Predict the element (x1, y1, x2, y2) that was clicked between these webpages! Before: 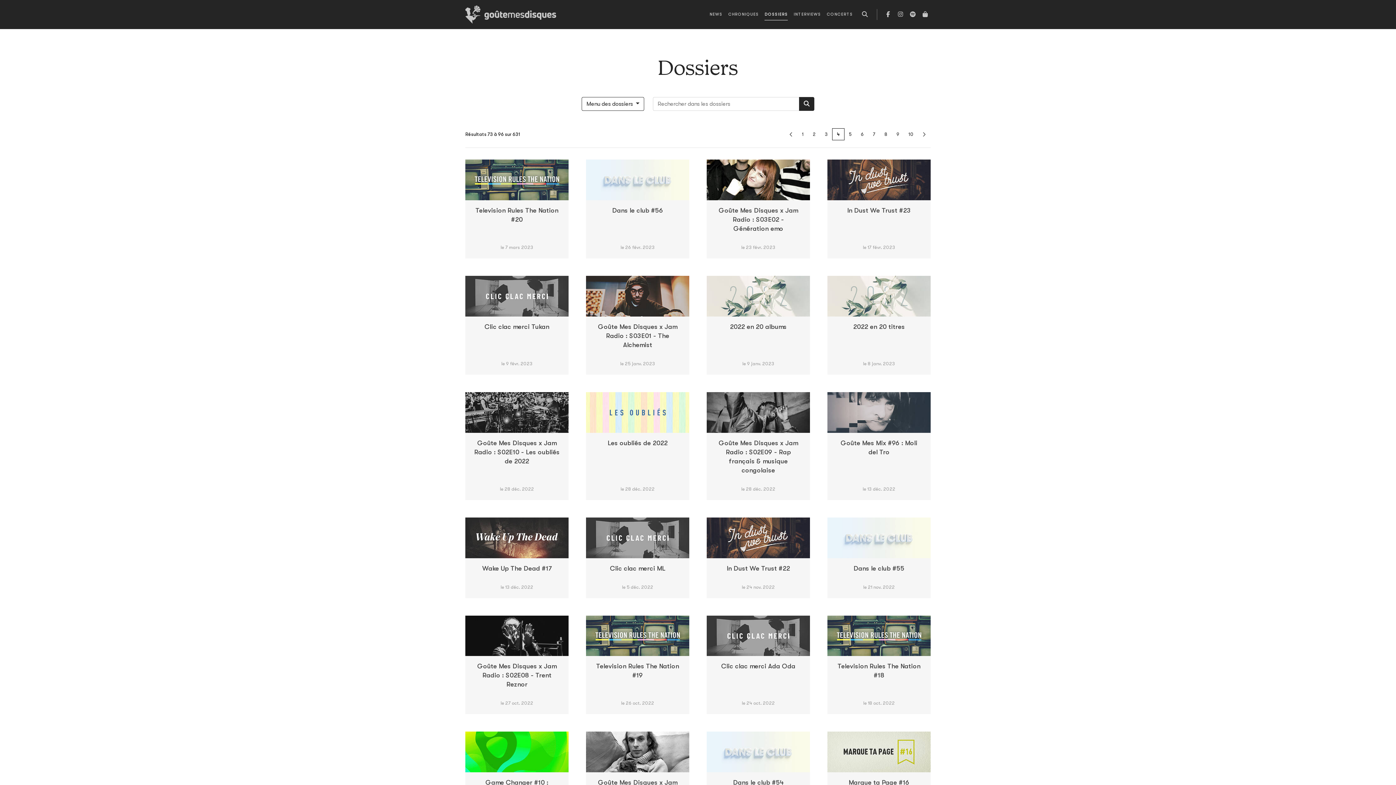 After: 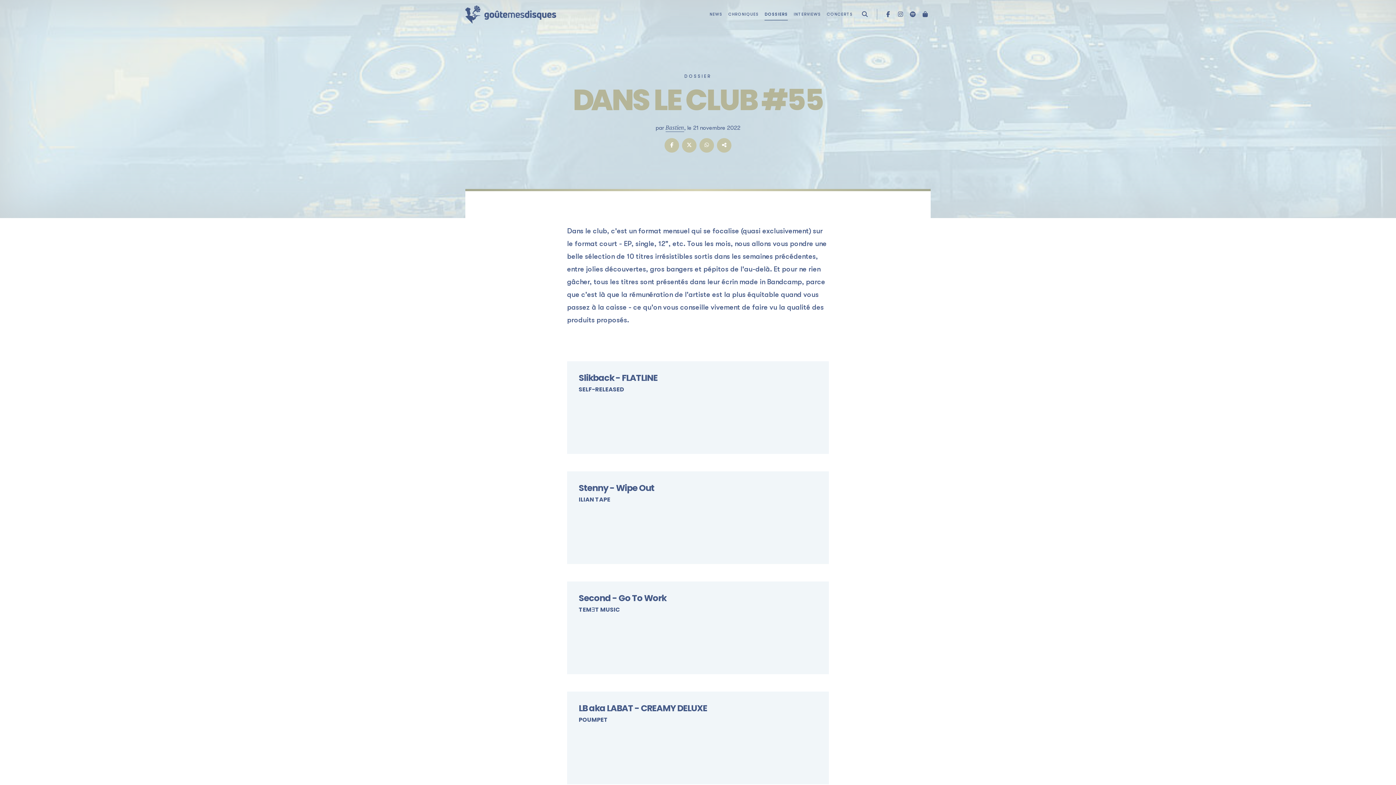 Action: bbox: (827, 534, 930, 540)